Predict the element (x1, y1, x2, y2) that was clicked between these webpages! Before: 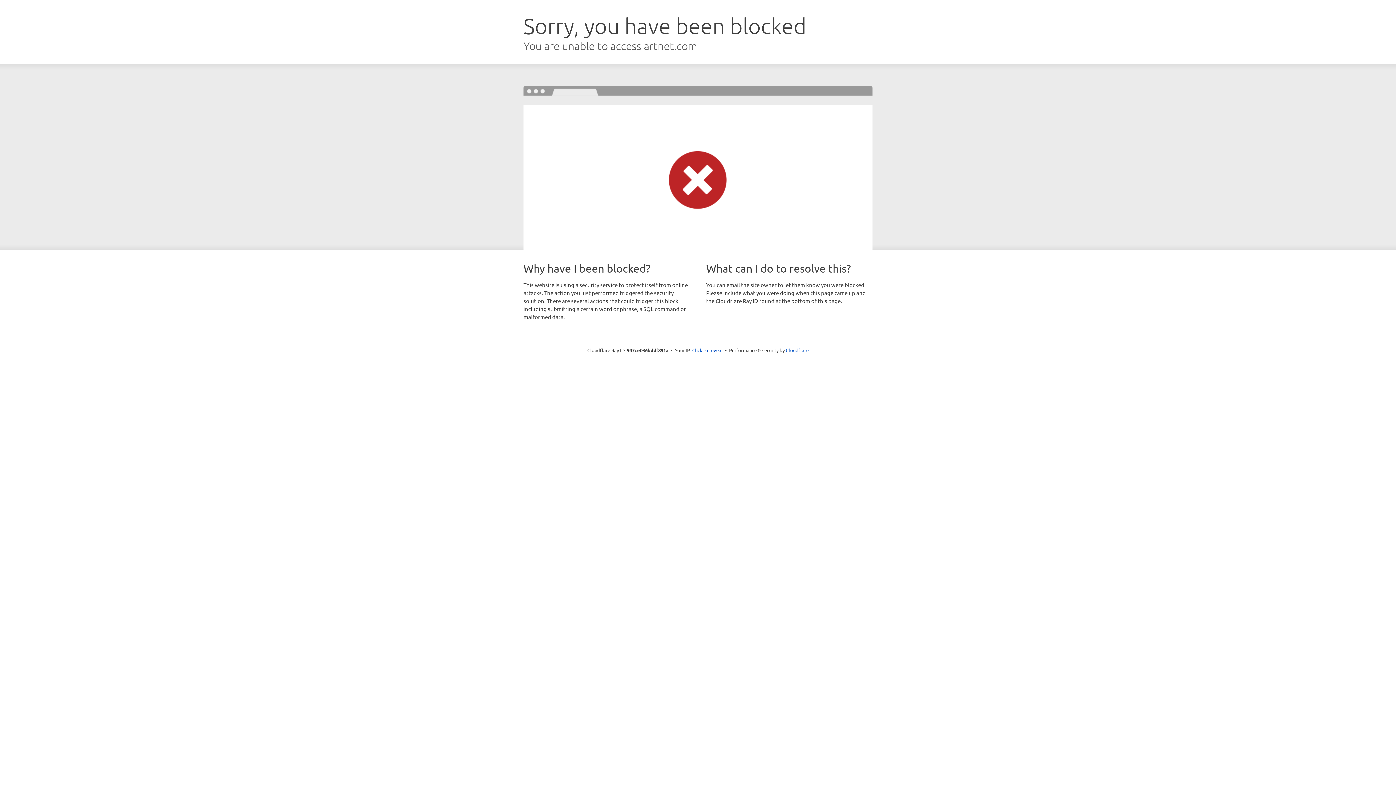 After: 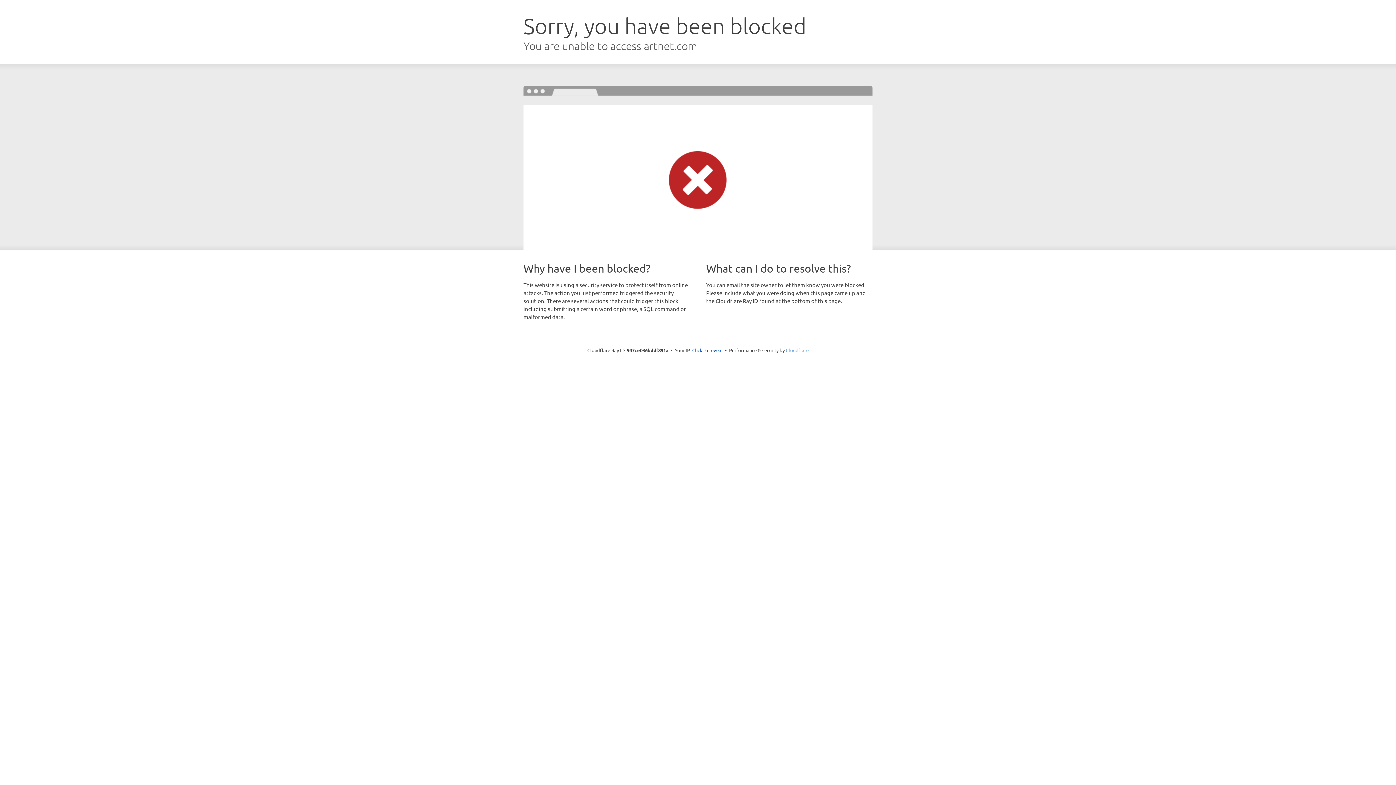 Action: label: Cloudflare bbox: (786, 347, 808, 353)